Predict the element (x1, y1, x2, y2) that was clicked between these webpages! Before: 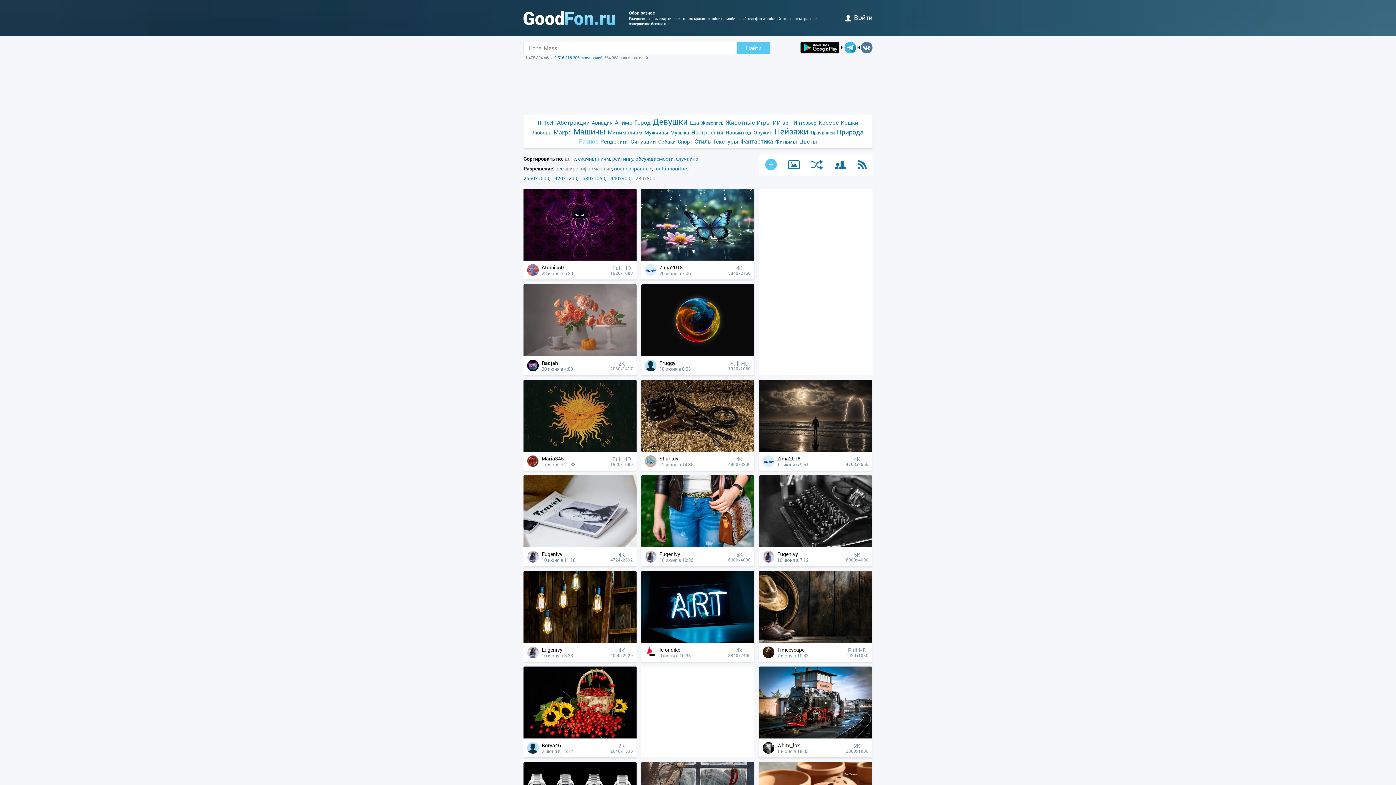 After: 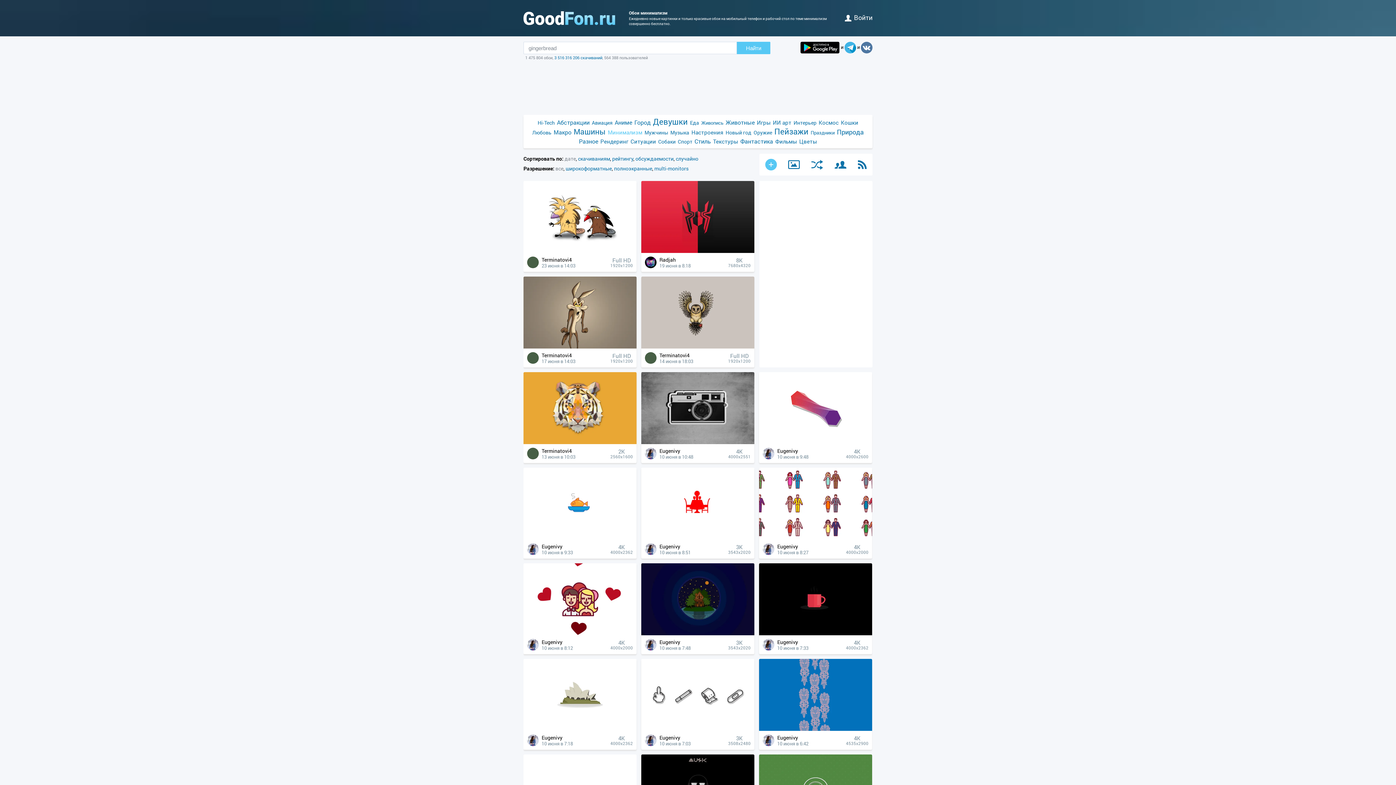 Action: bbox: (606, 128, 643, 136) label: Минимализм